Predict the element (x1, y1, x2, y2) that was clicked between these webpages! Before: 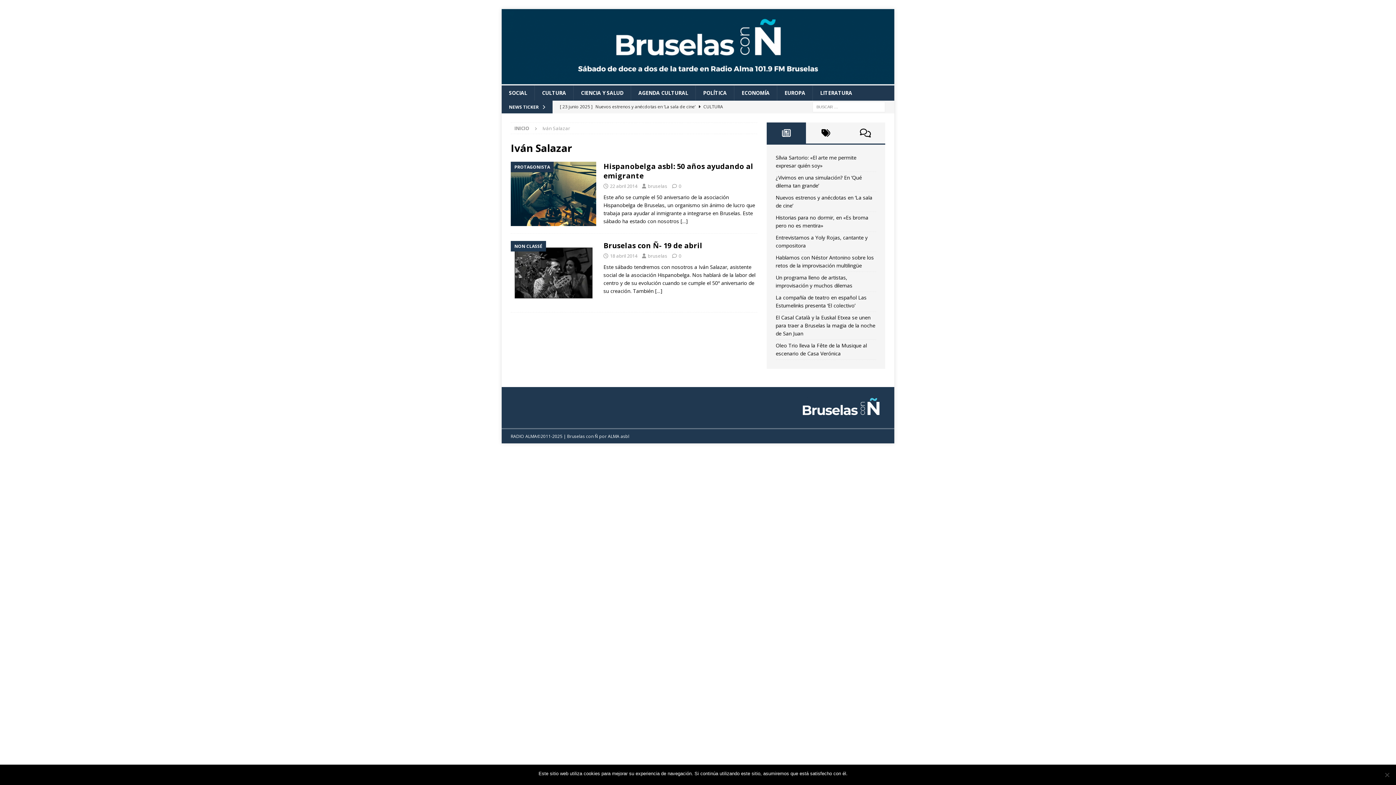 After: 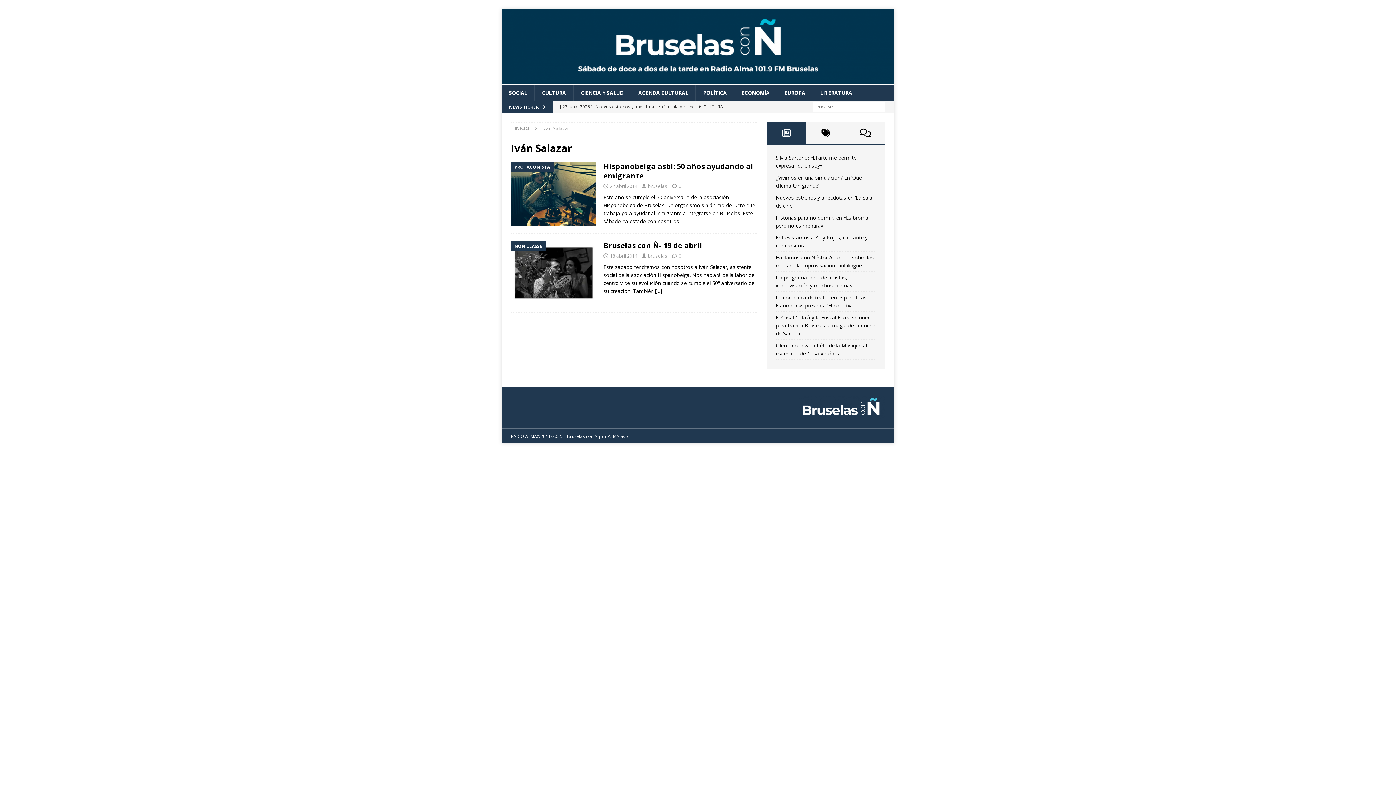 Action: label: Ok bbox: (851, 770, 857, 777)